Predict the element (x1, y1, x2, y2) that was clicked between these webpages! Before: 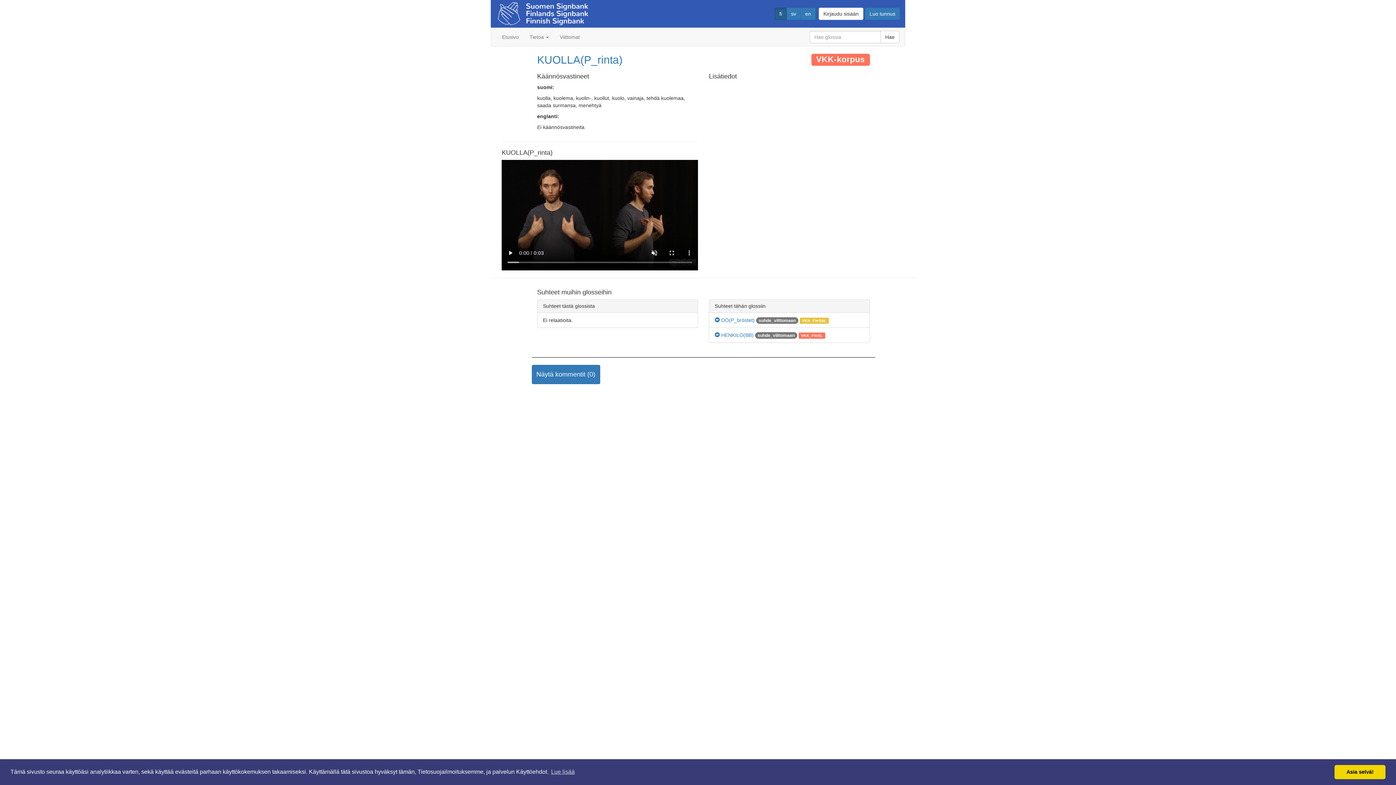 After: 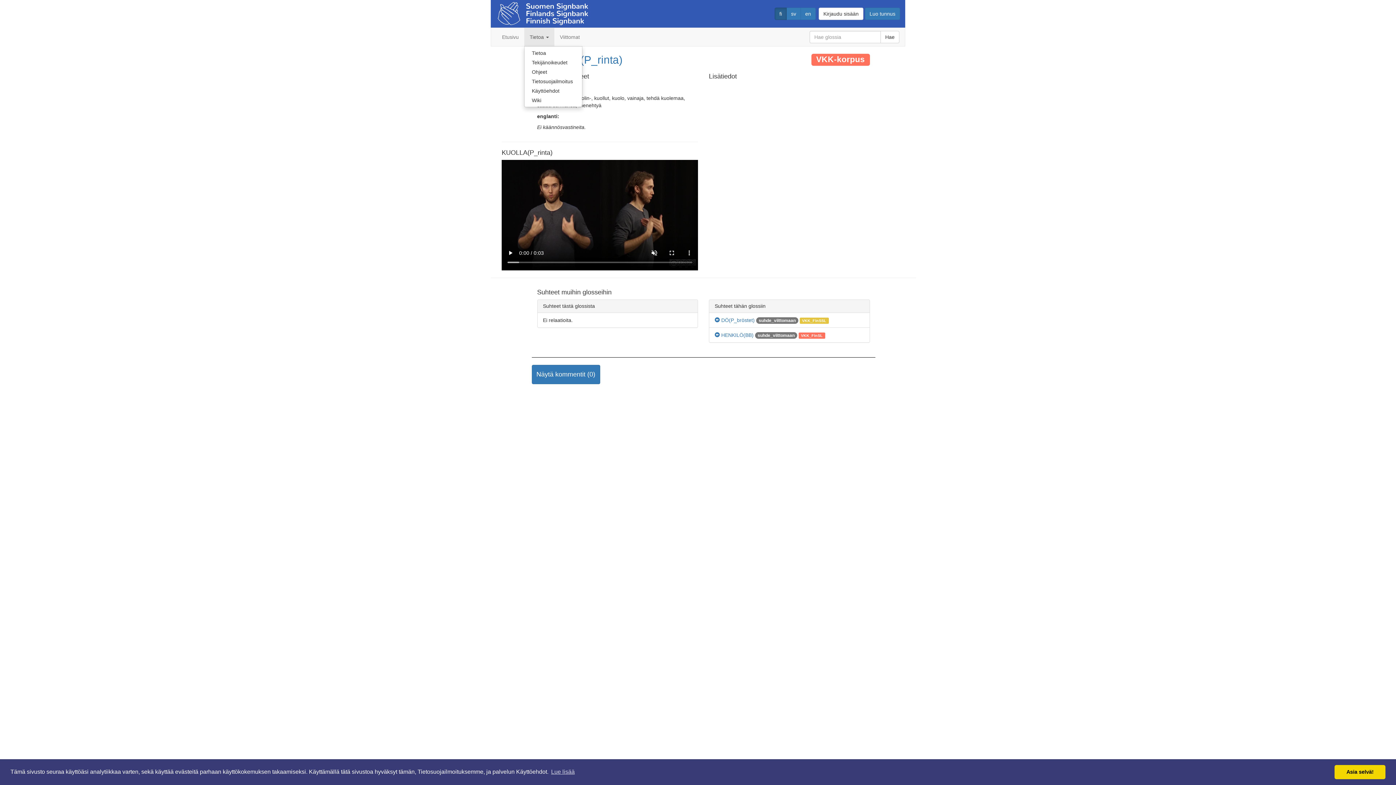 Action: label: Tietoa  bbox: (524, 28, 554, 46)